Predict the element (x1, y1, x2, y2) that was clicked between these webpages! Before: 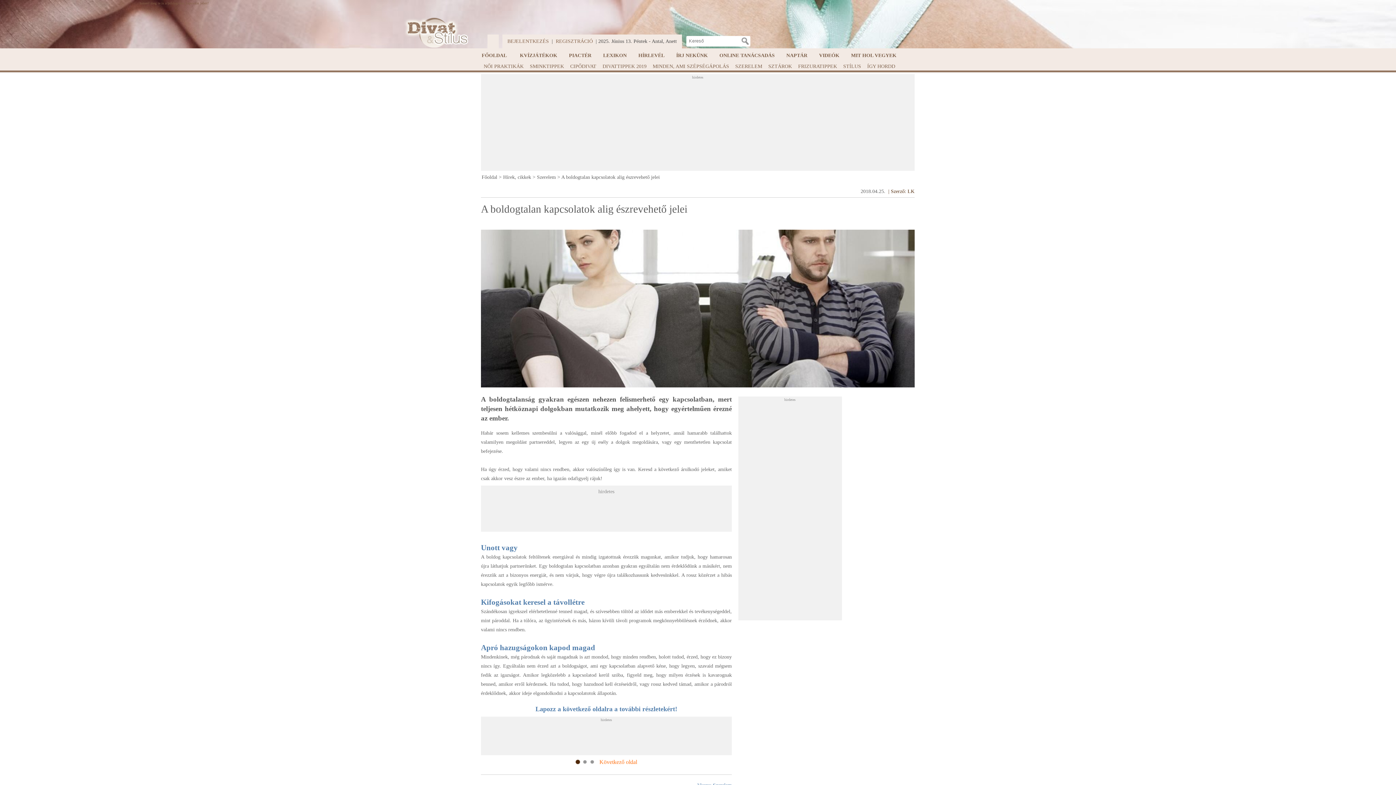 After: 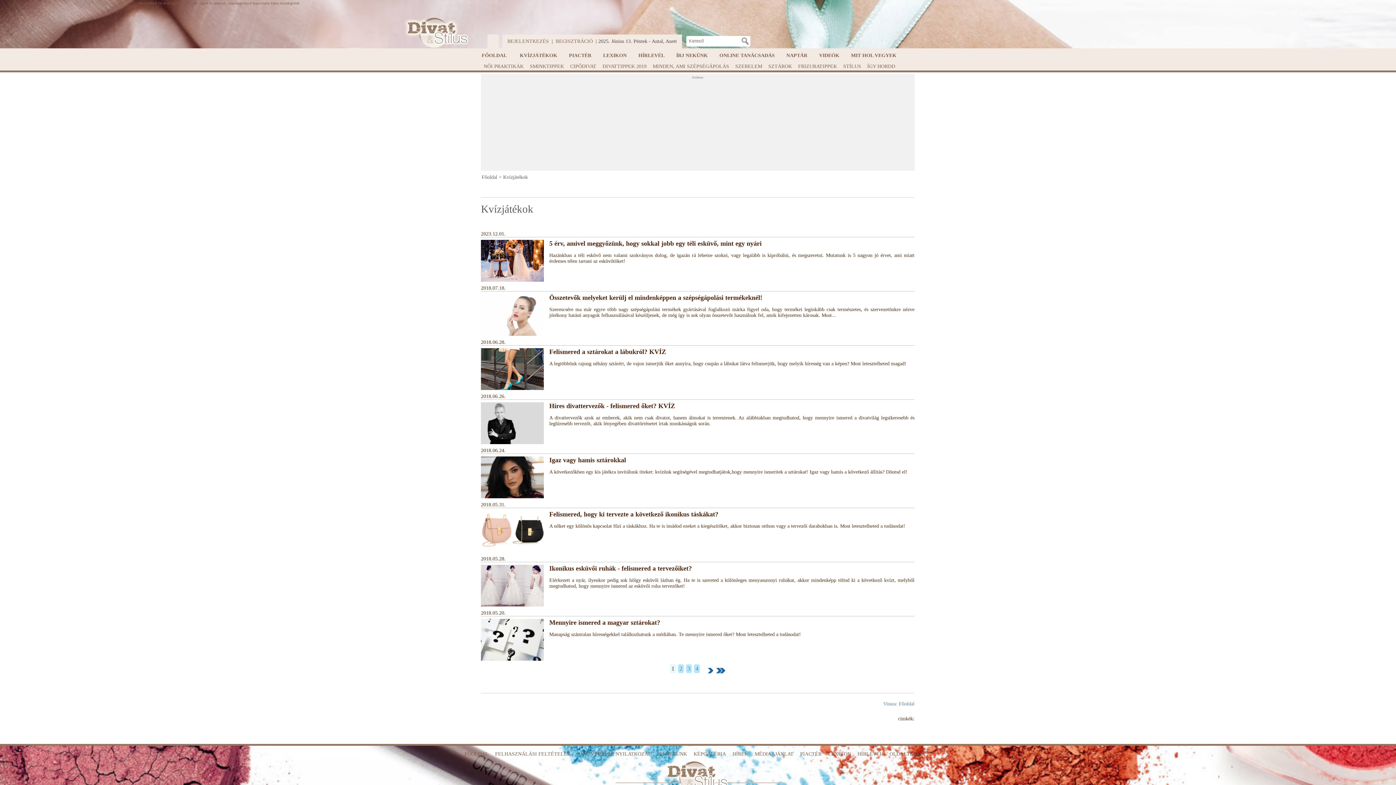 Action: bbox: (520, 48, 557, 62) label: KVÍZJÁTÉKOK